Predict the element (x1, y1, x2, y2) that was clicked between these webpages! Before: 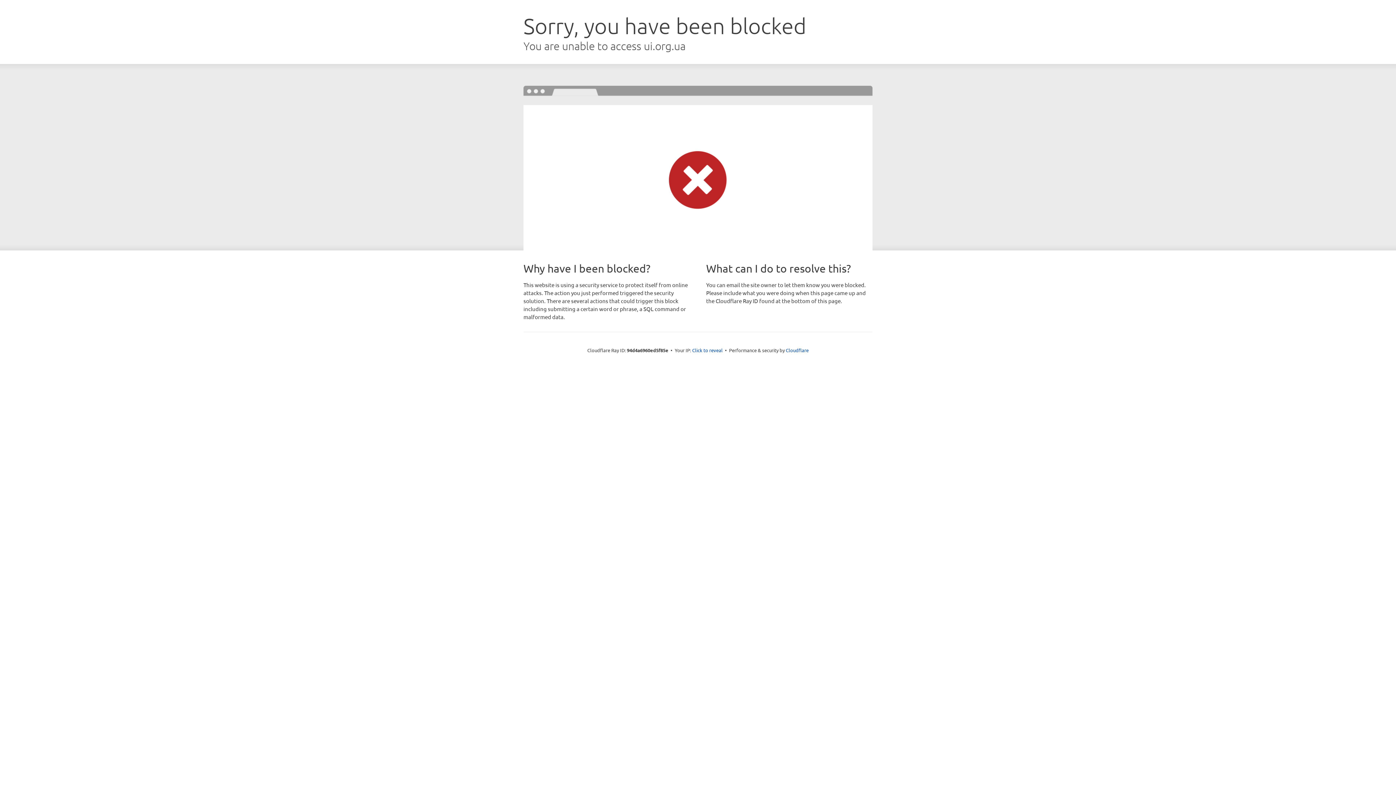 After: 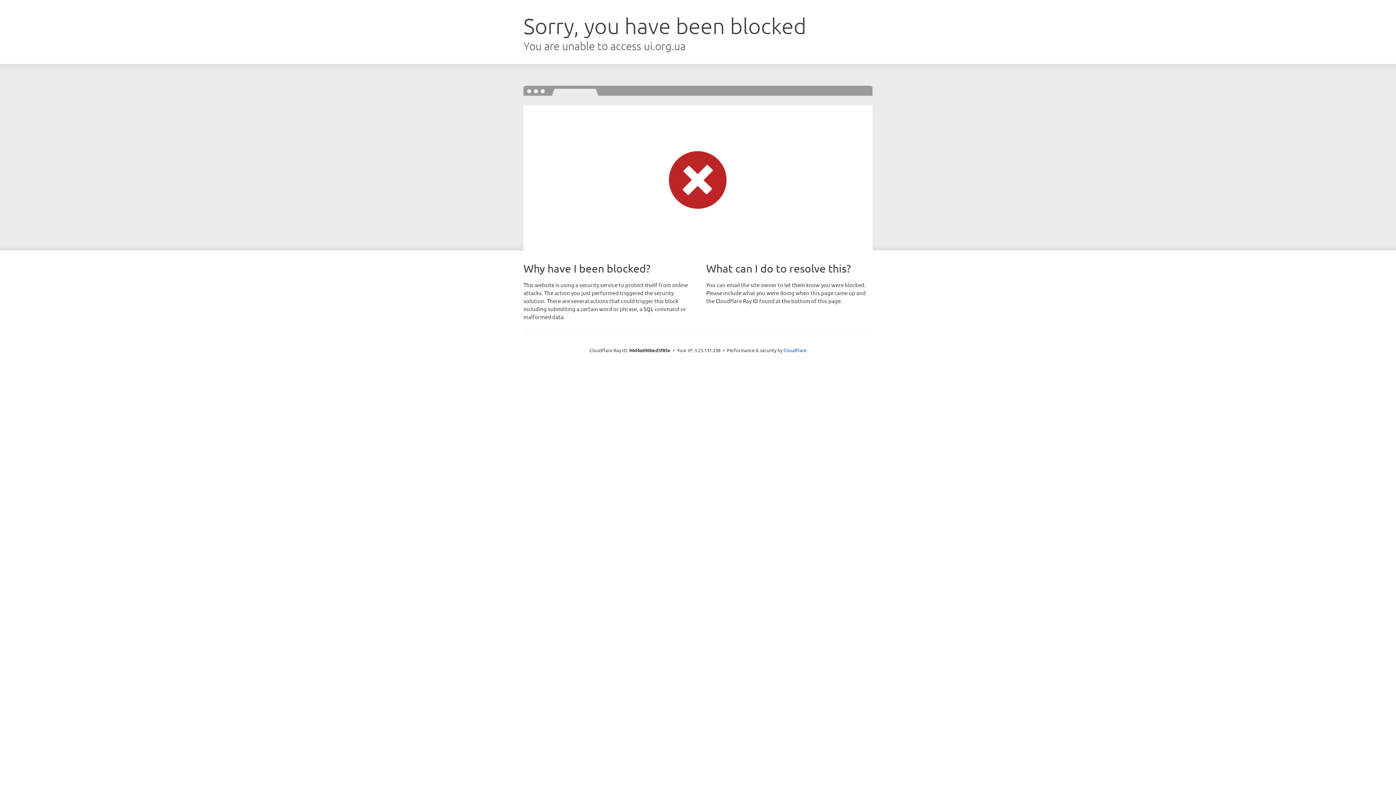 Action: bbox: (692, 346, 722, 353) label: Click to reveal